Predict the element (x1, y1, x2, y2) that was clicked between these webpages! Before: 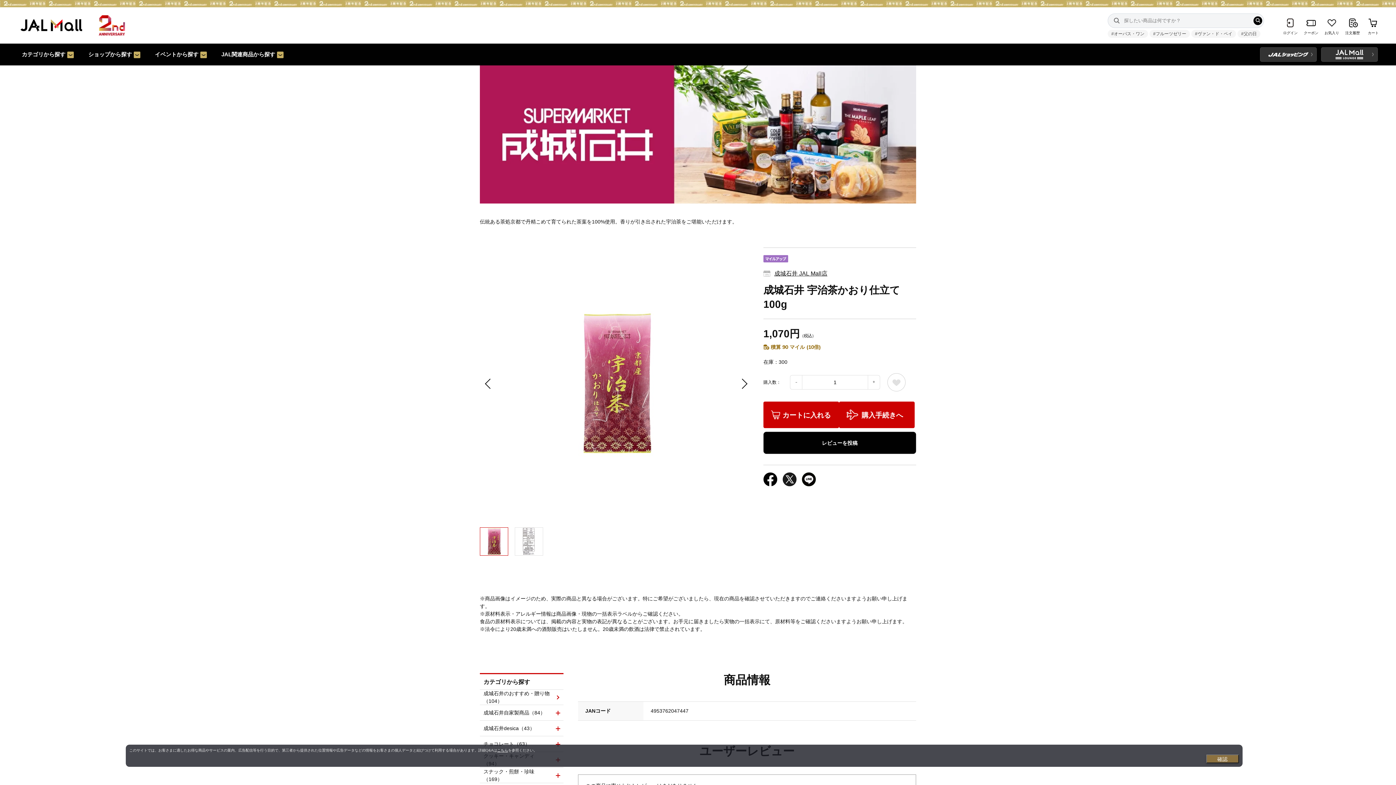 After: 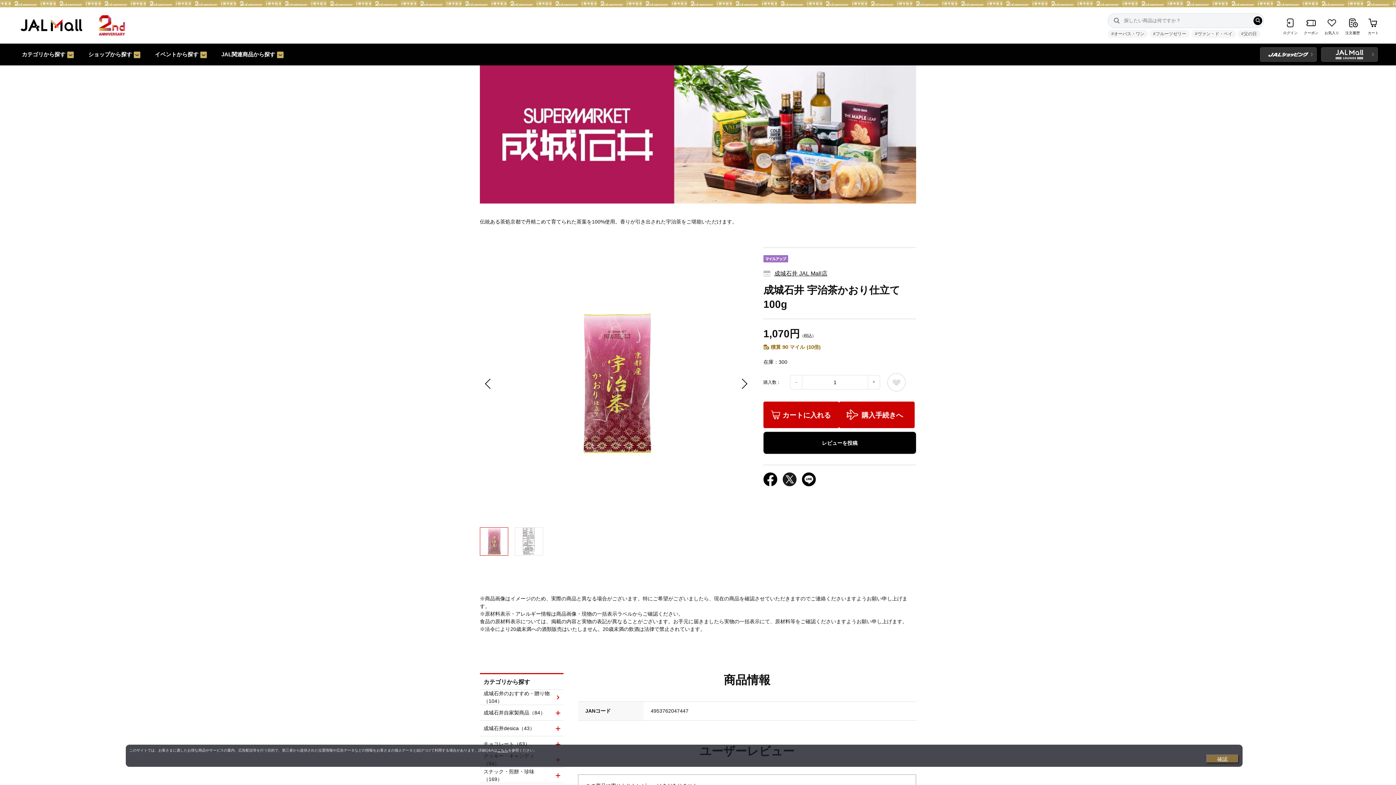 Action: bbox: (480, 527, 508, 556)